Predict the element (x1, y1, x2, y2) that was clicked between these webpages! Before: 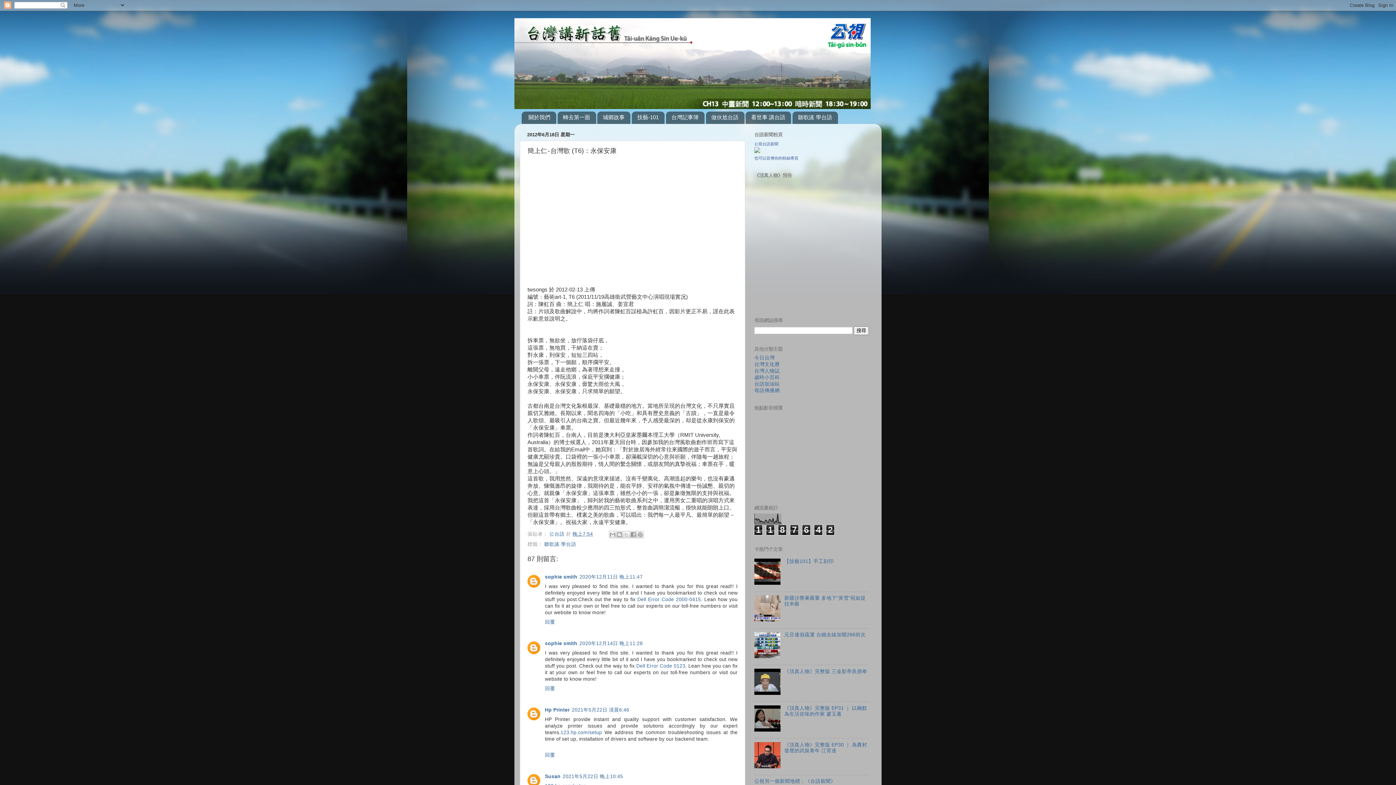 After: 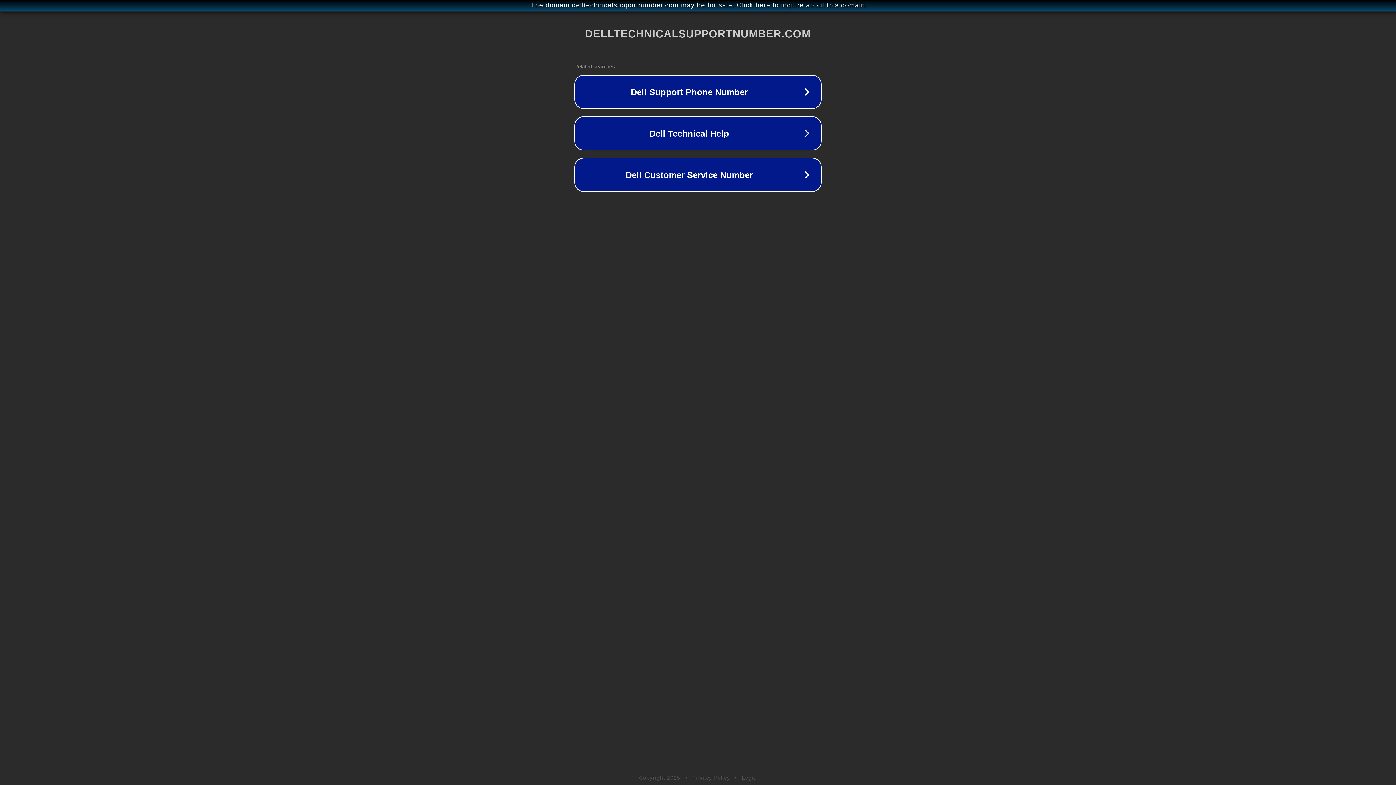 Action: bbox: (637, 597, 701, 602) label: Dell Error Code 2000-0415